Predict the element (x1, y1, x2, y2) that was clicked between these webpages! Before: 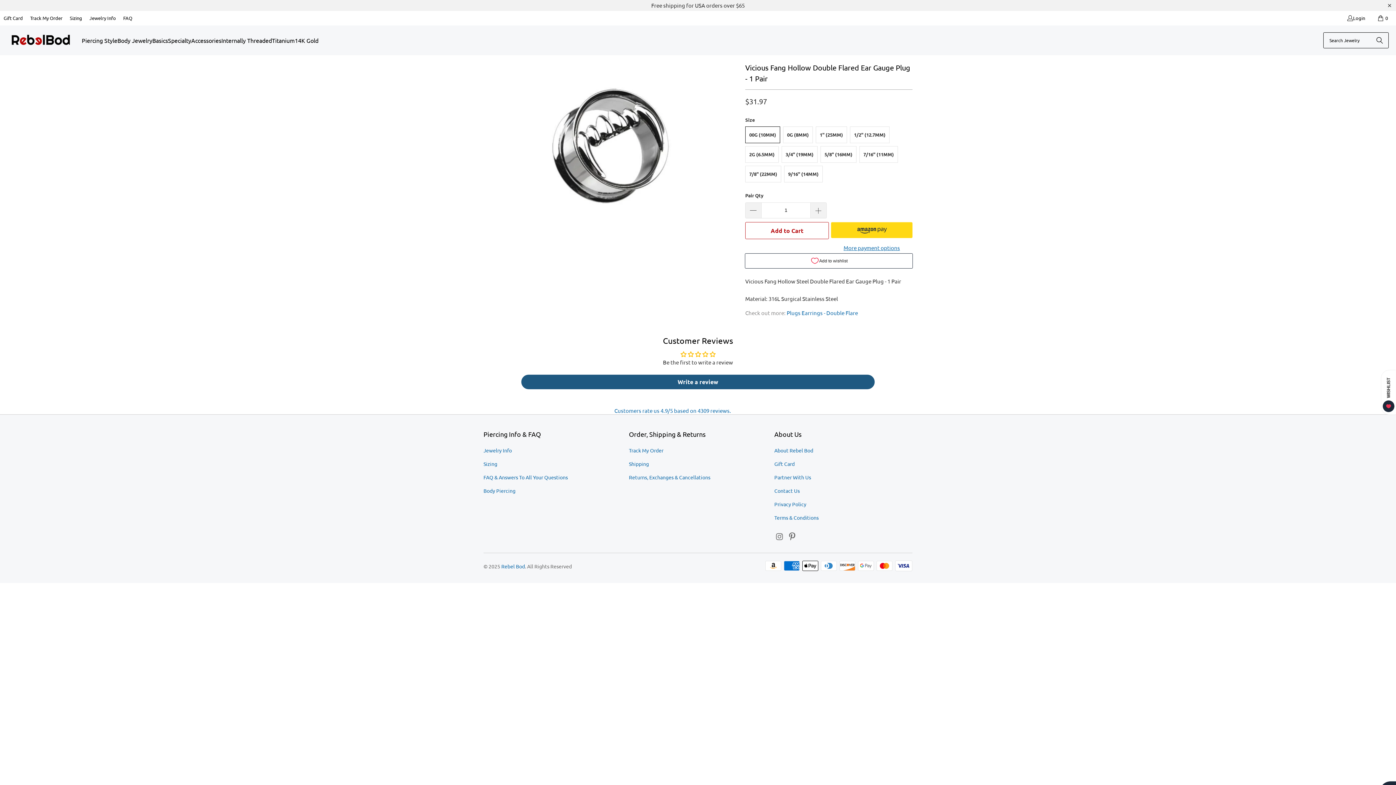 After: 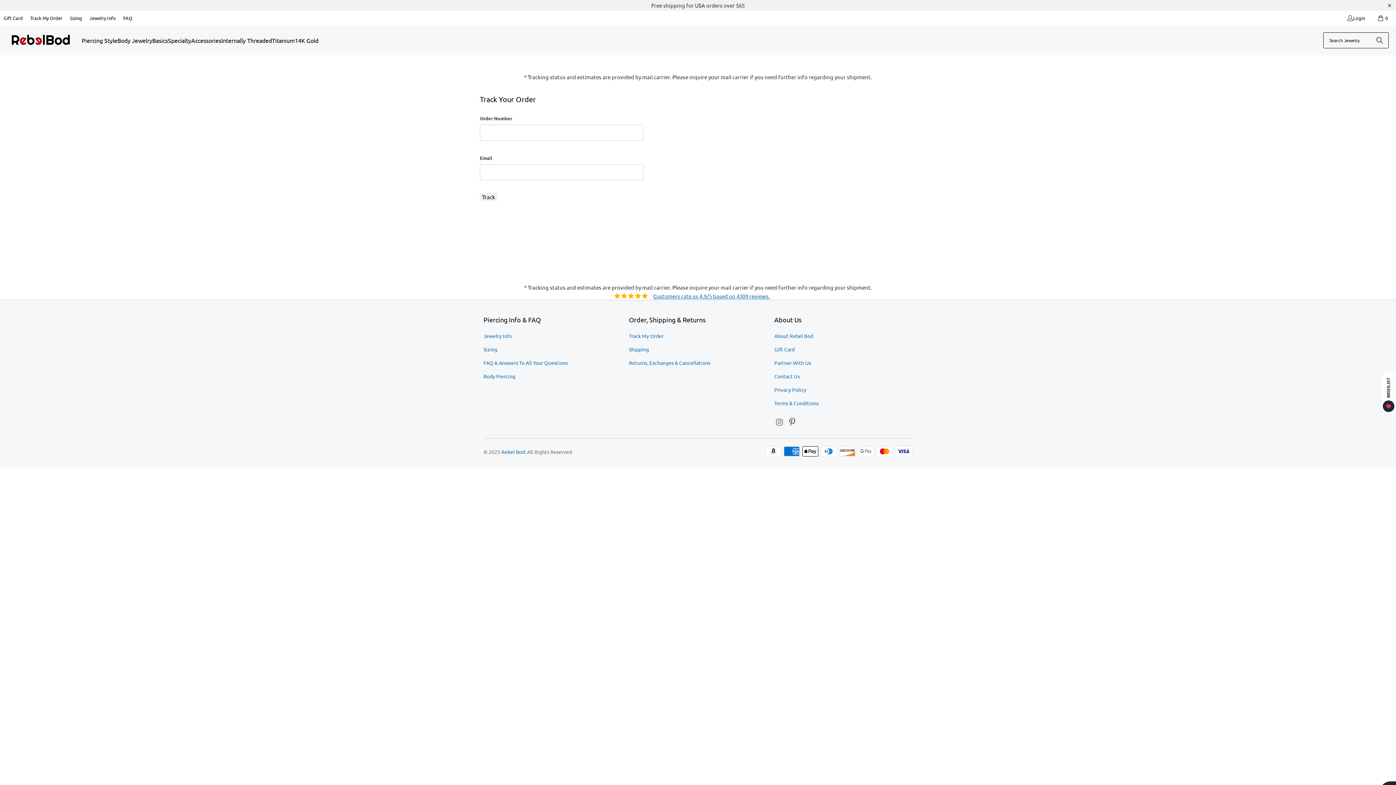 Action: bbox: (629, 447, 663, 453) label: Track My Order